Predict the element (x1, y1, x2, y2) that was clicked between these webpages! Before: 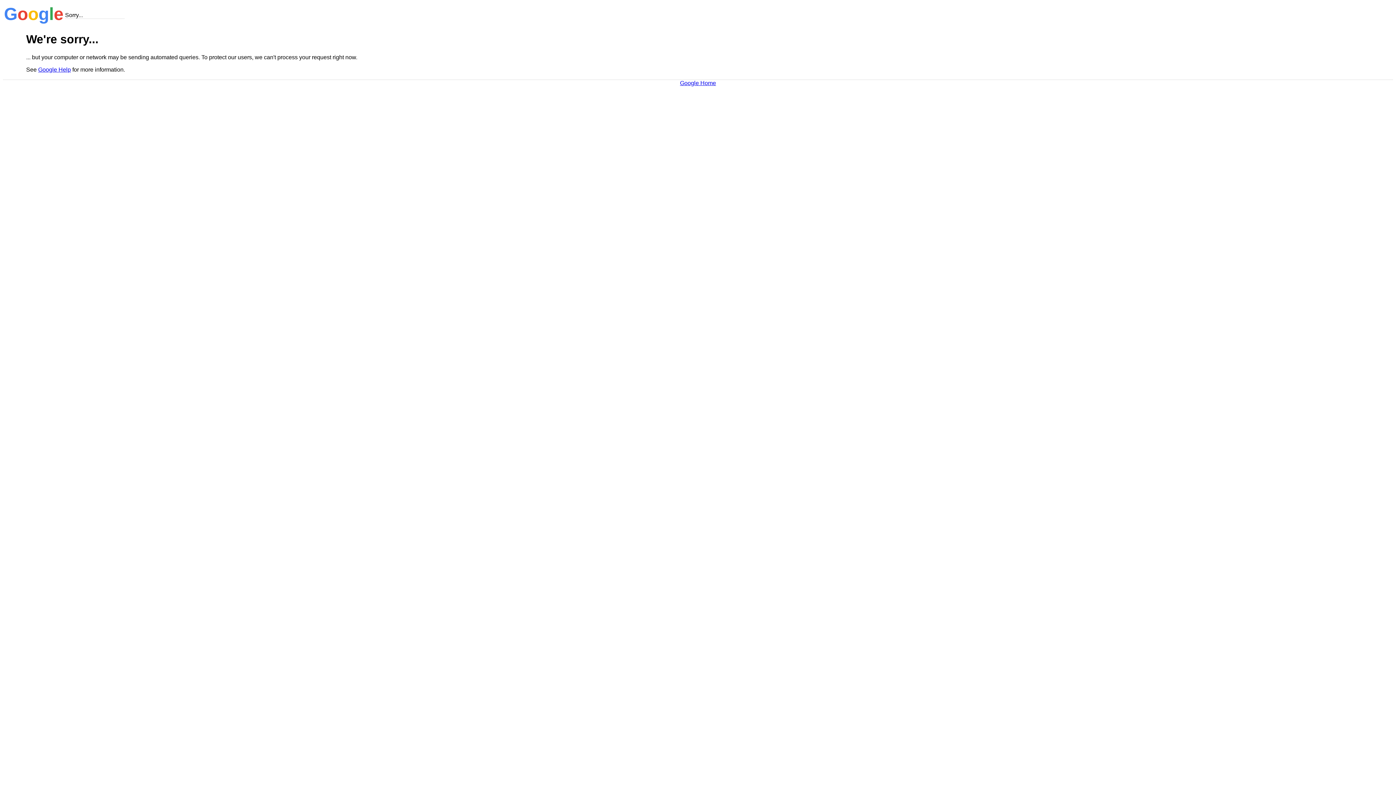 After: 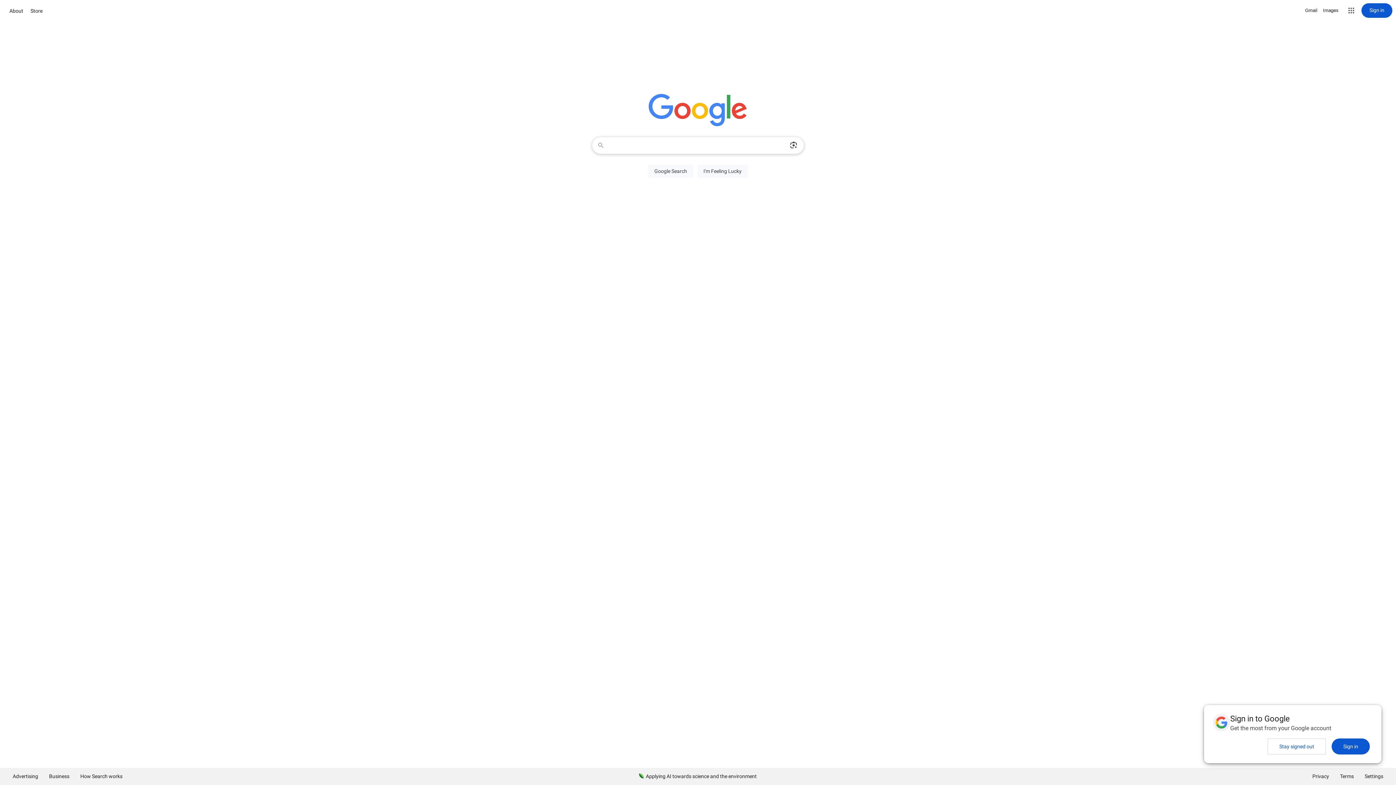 Action: label: Google Home bbox: (680, 79, 716, 86)